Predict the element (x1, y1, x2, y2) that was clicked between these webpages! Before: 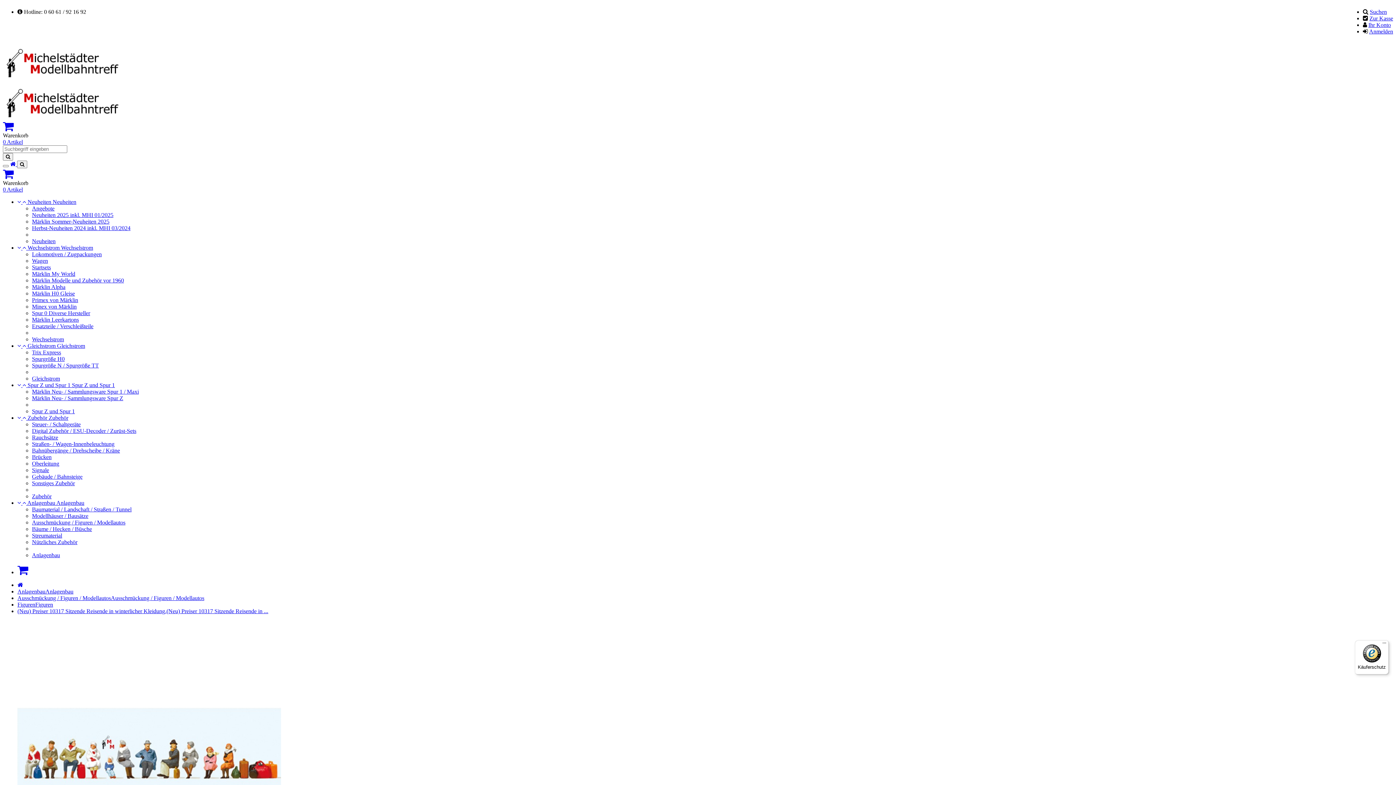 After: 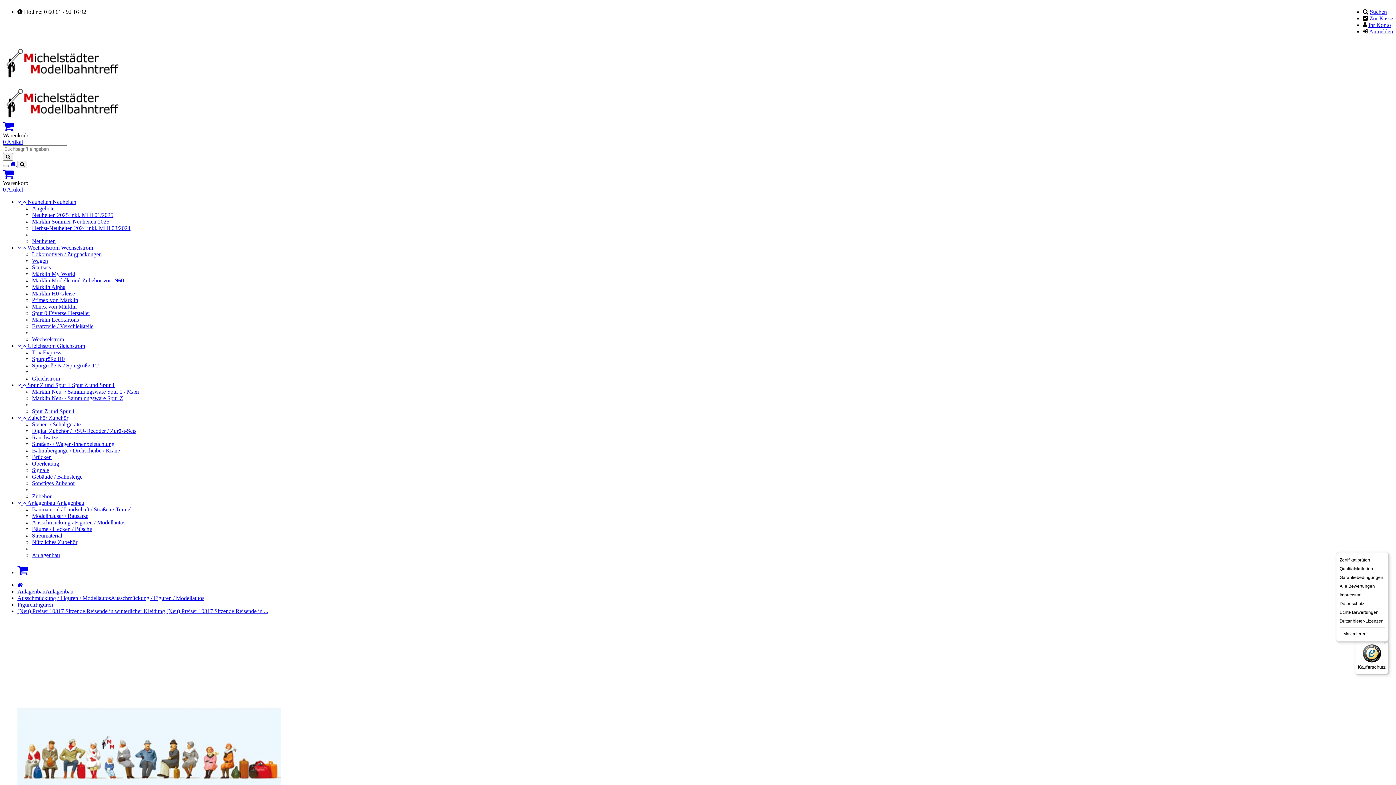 Action: label: Menü bbox: (1380, 640, 1389, 649)